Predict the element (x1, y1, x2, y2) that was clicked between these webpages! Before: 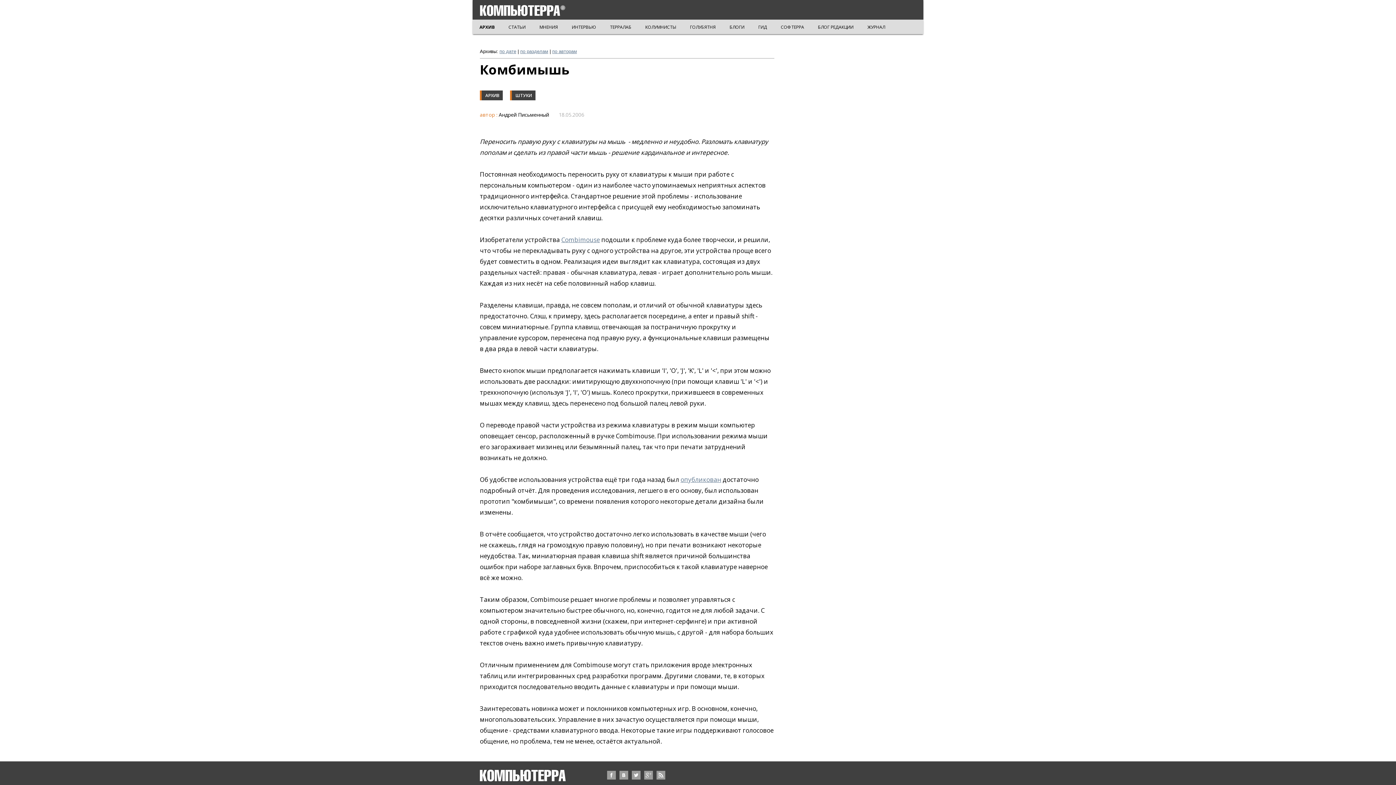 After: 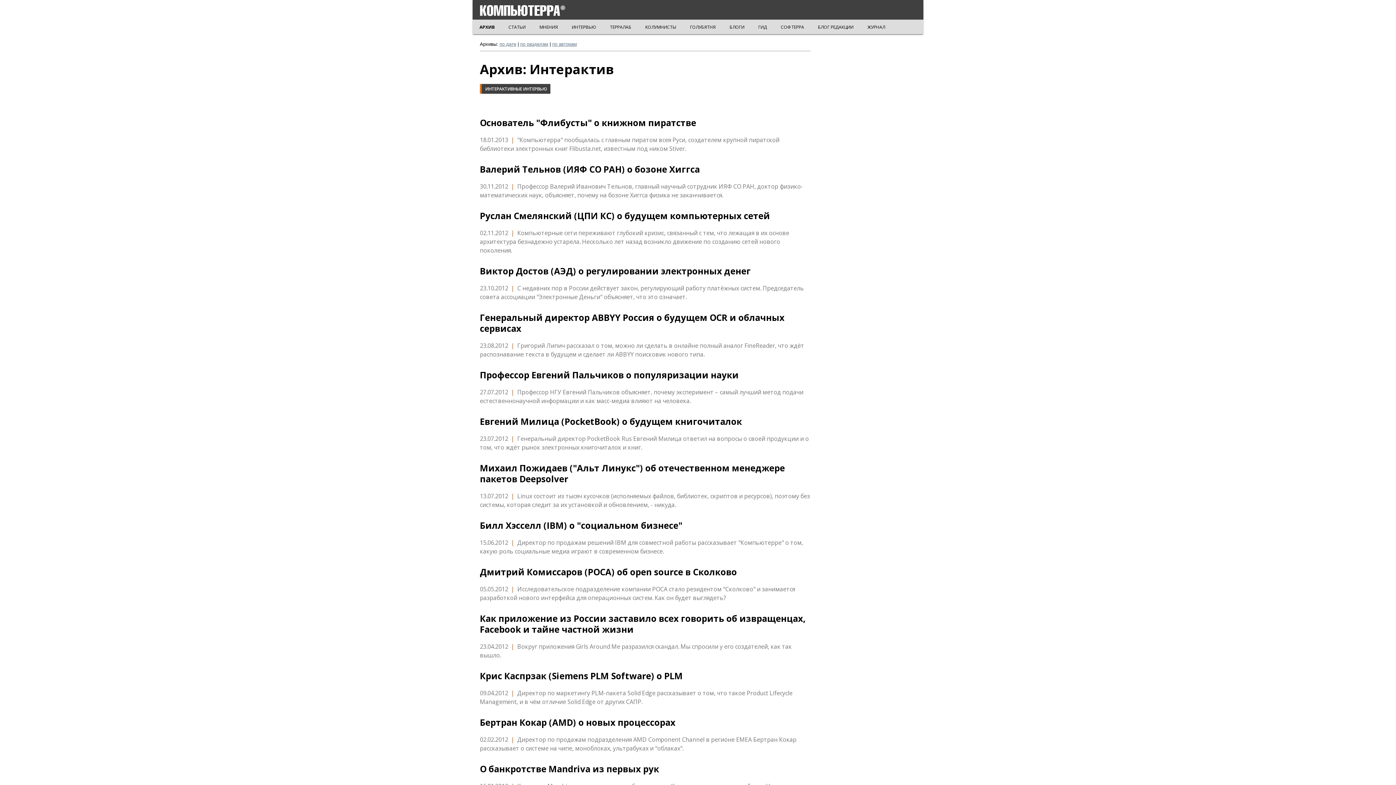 Action: label: ИНТЕРВЬЮ bbox: (570, 23, 597, 30)